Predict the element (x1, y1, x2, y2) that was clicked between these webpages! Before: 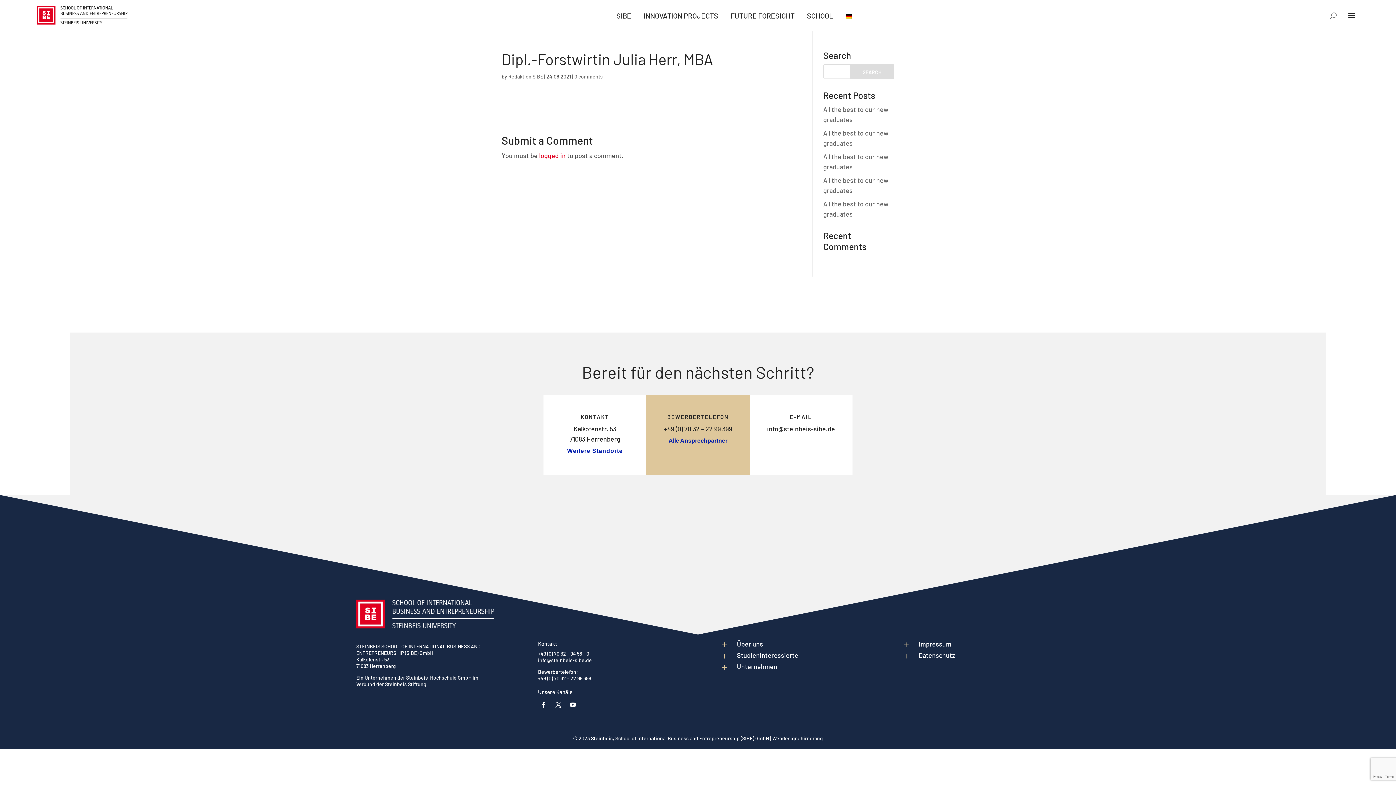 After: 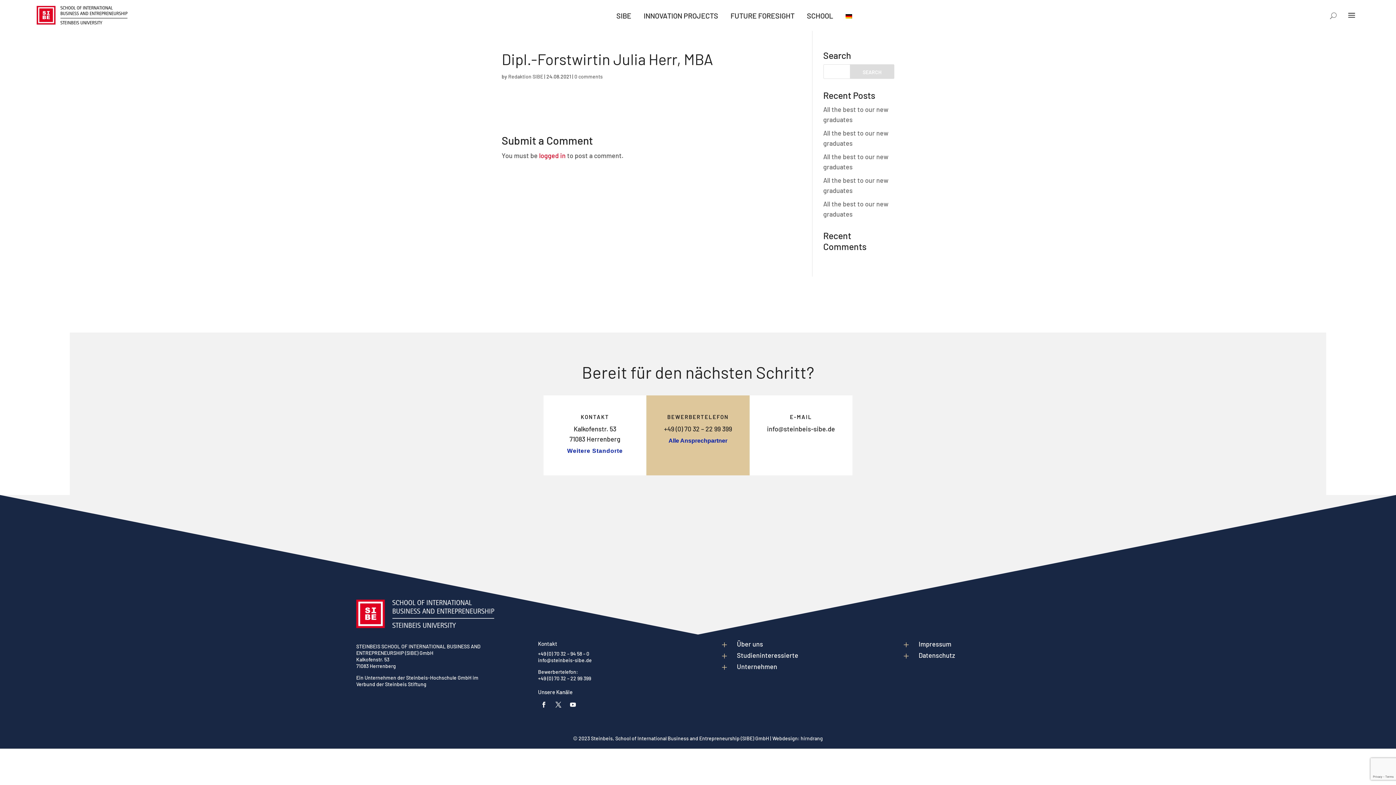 Action: label: info@steinbeis-sibe.de bbox: (767, 424, 835, 432)